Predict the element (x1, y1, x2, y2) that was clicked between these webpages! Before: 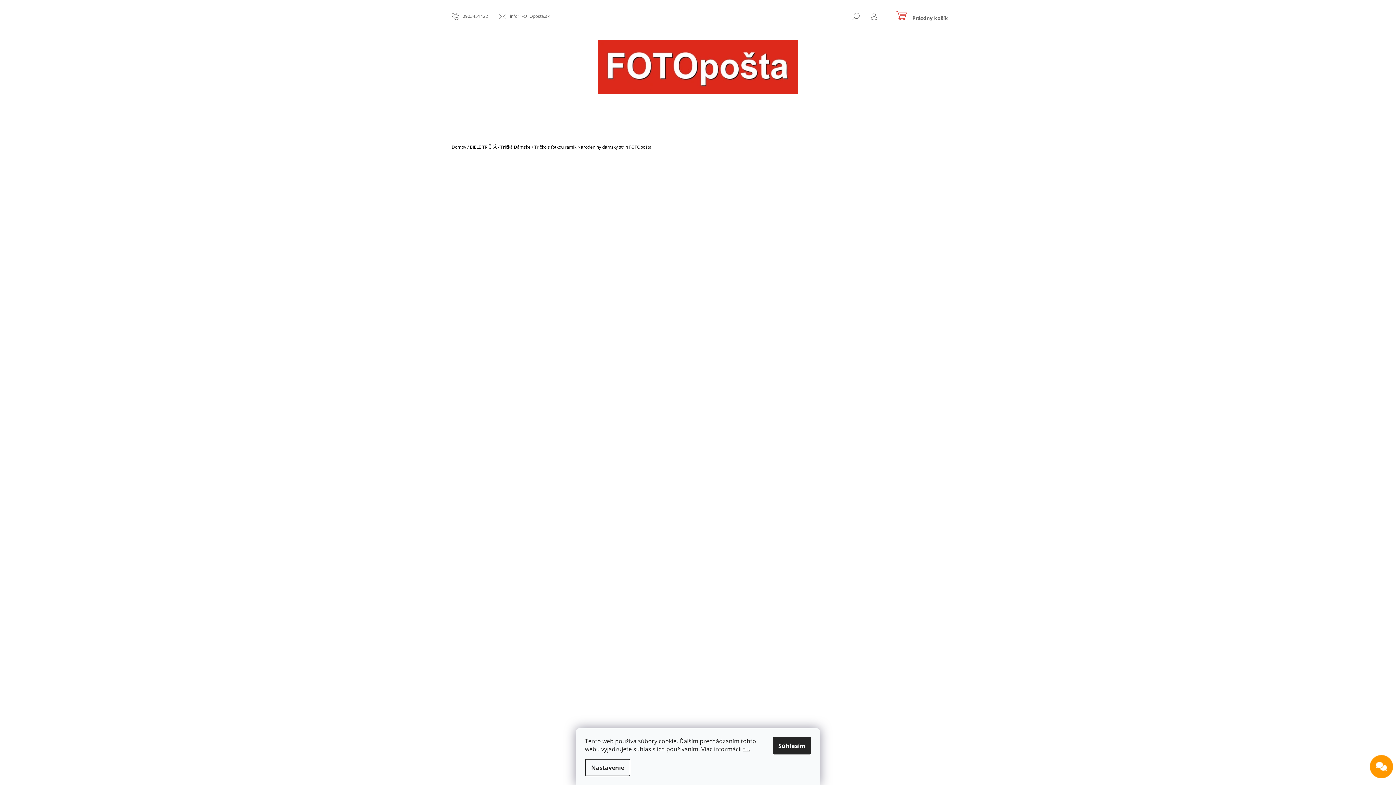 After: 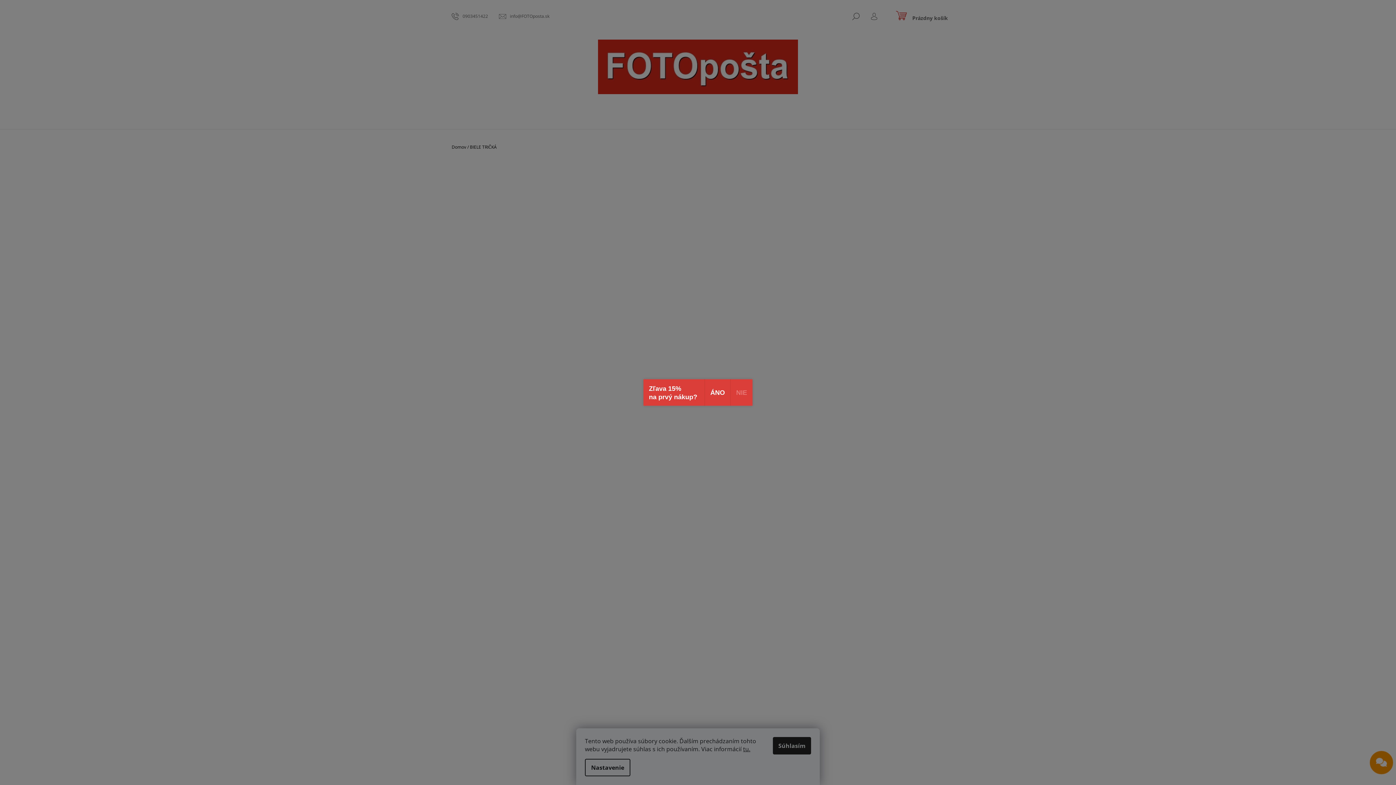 Action: label: BIELE TRIČKÁ bbox: (470, 144, 496, 150)